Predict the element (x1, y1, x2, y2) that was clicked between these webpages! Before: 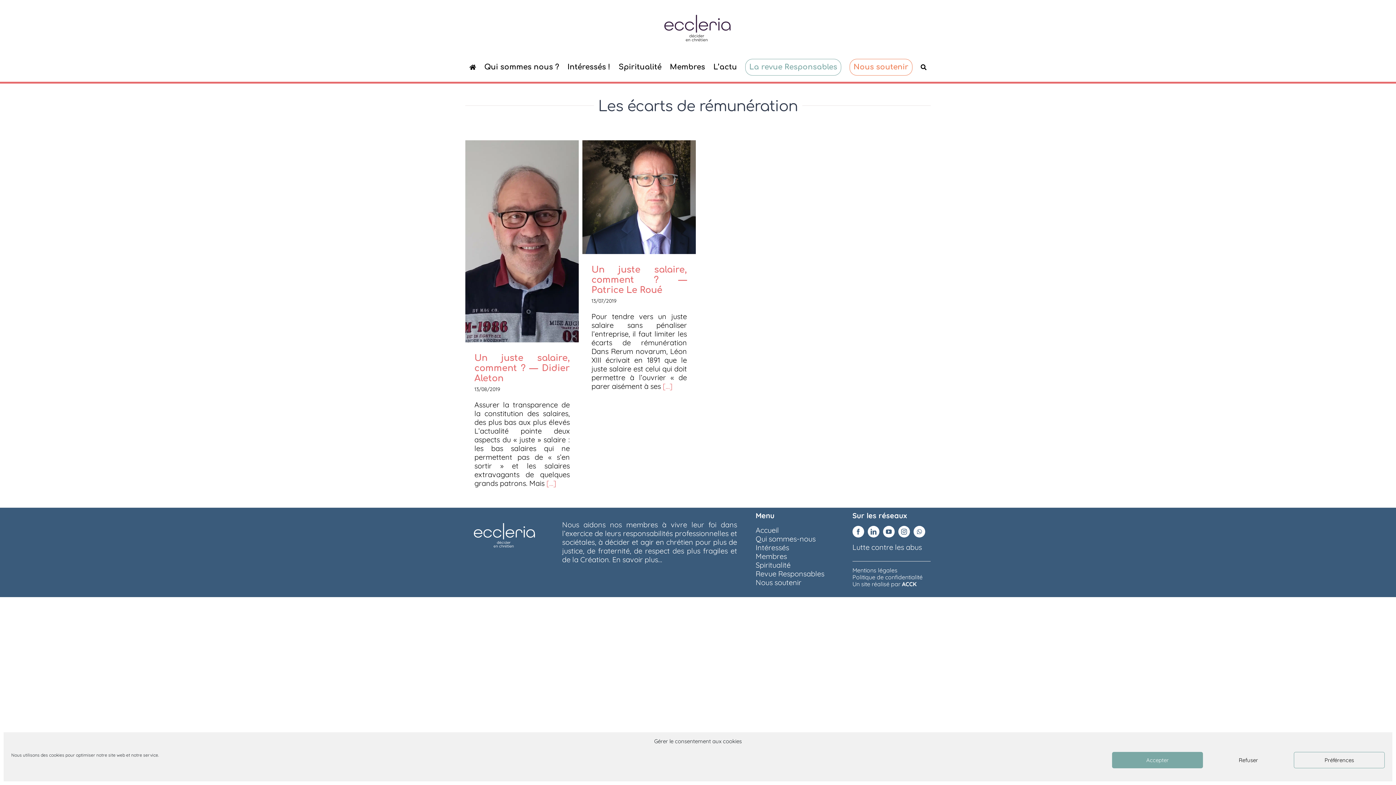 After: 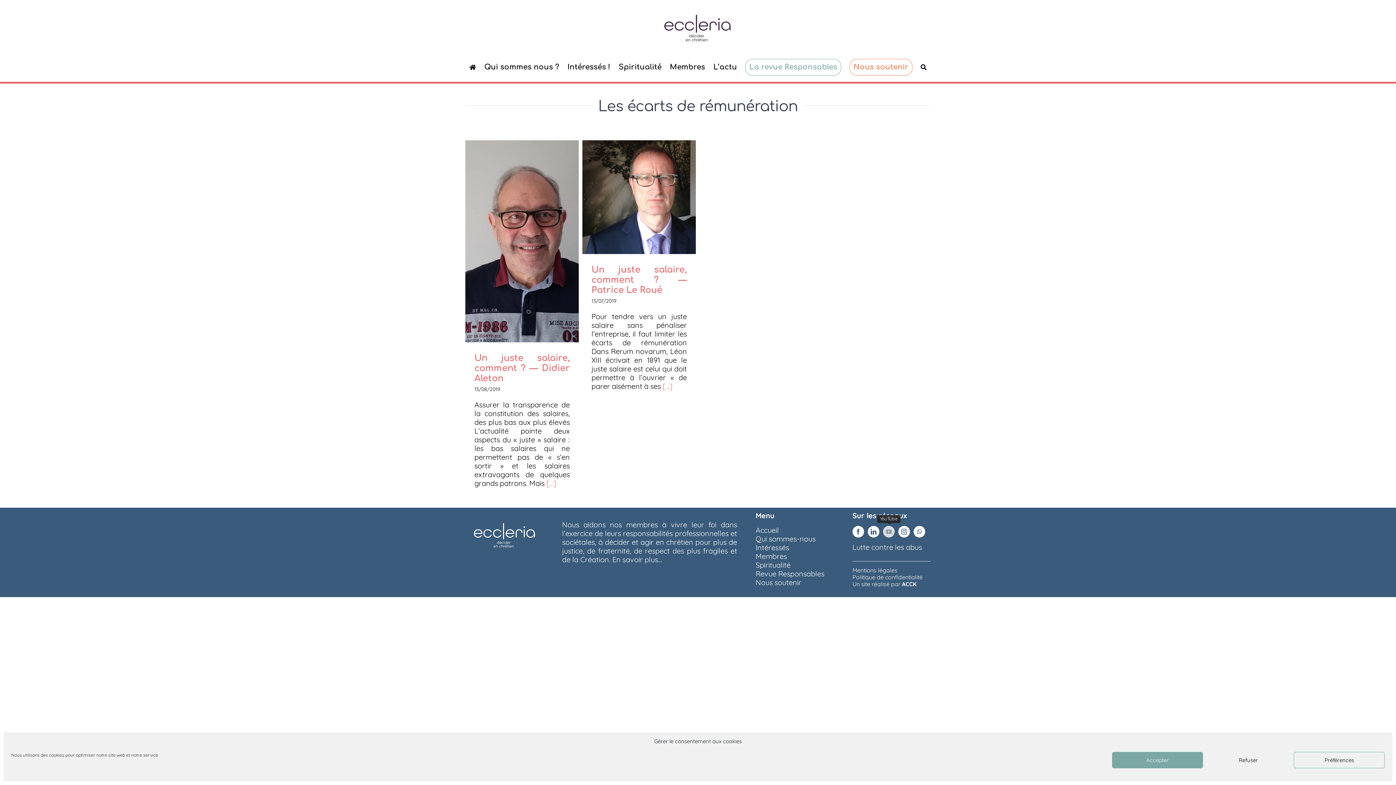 Action: bbox: (883, 526, 894, 537) label: youtube